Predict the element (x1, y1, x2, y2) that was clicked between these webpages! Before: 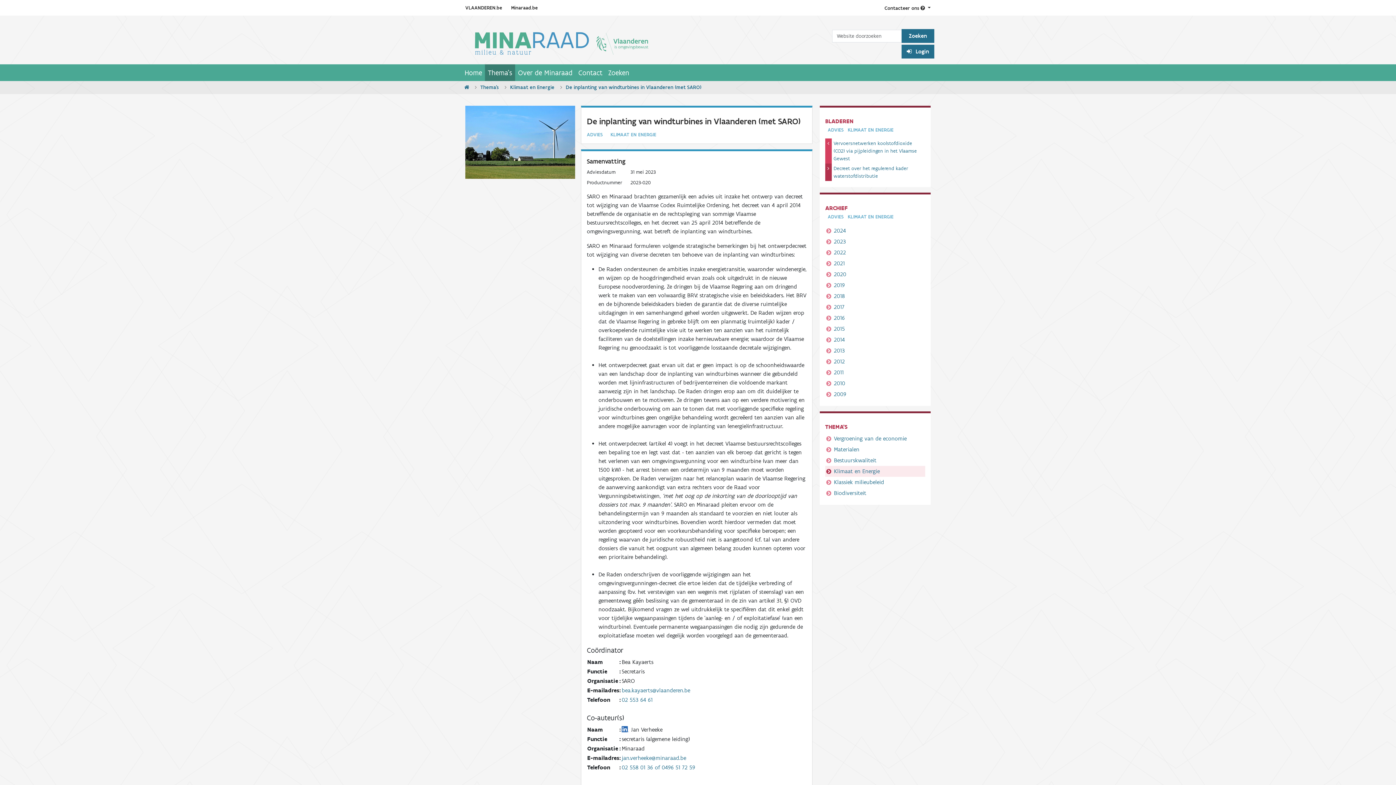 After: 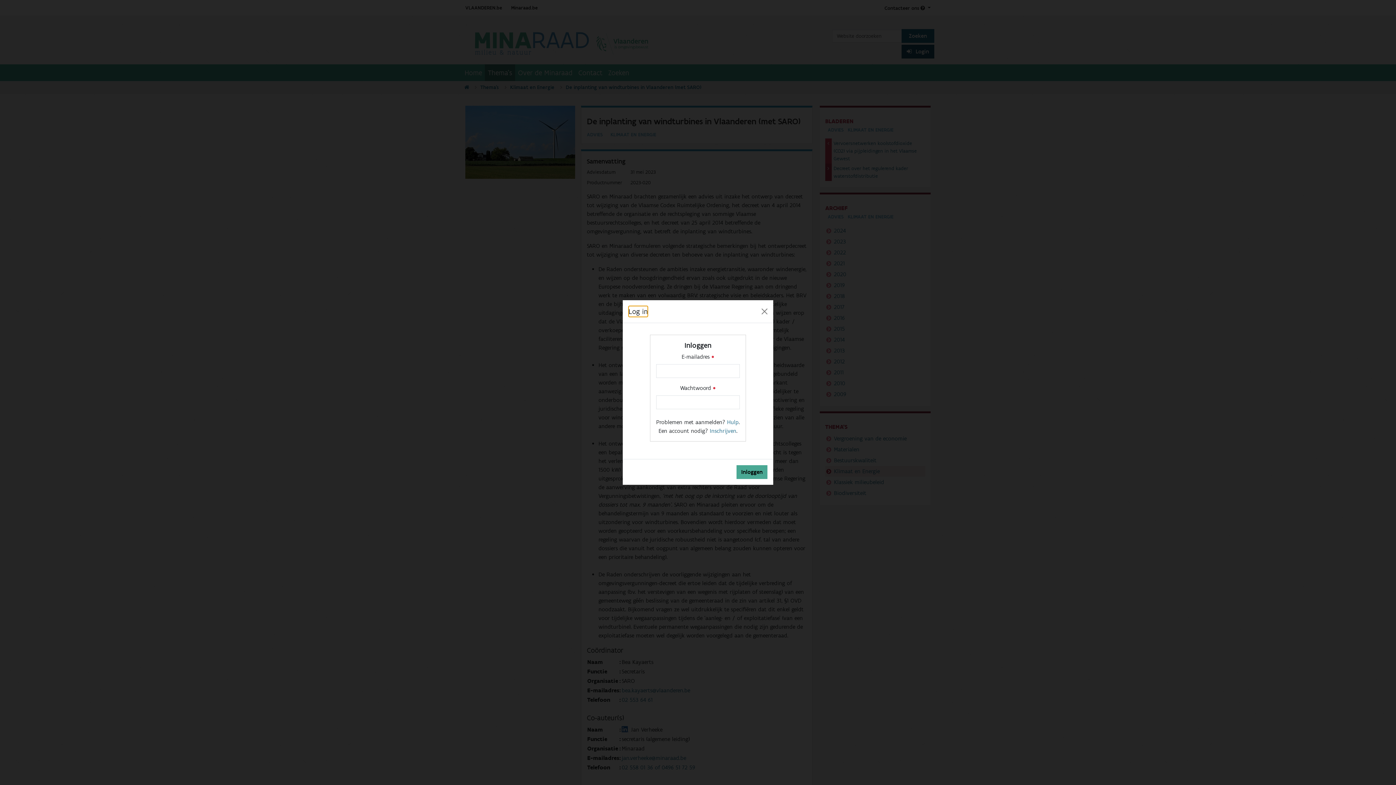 Action: bbox: (901, 44, 934, 58) label:  Login